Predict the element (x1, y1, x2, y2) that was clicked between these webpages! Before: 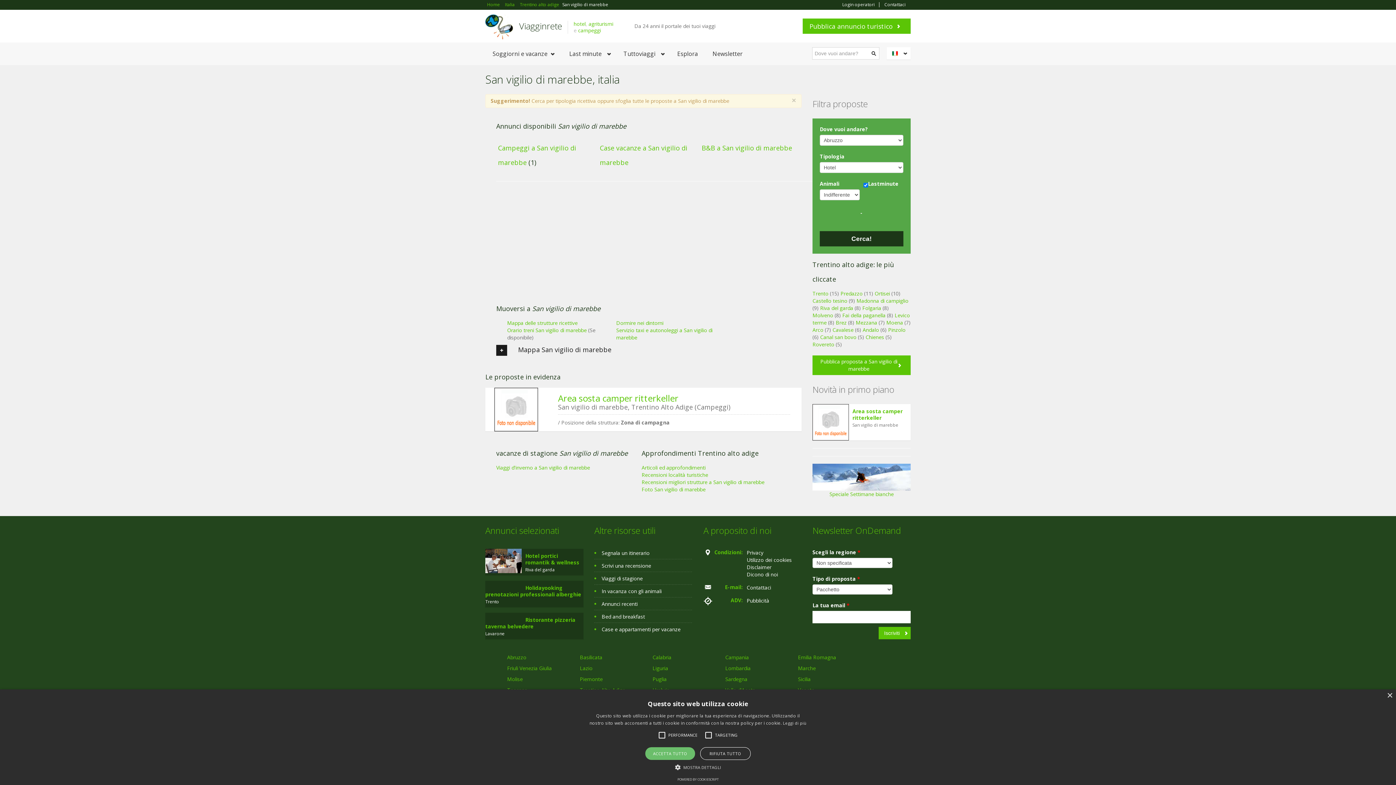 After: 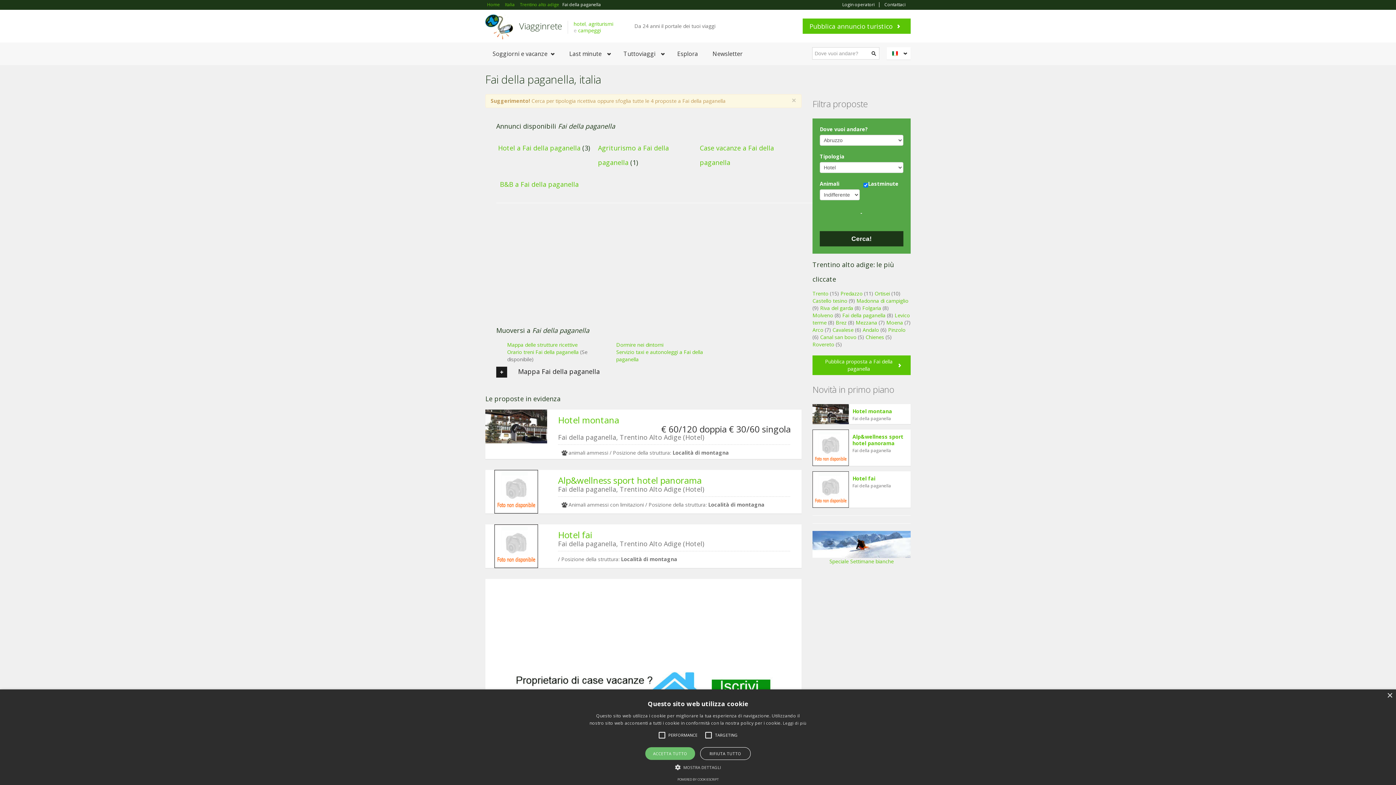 Action: label: Fai della paganella bbox: (842, 312, 885, 318)